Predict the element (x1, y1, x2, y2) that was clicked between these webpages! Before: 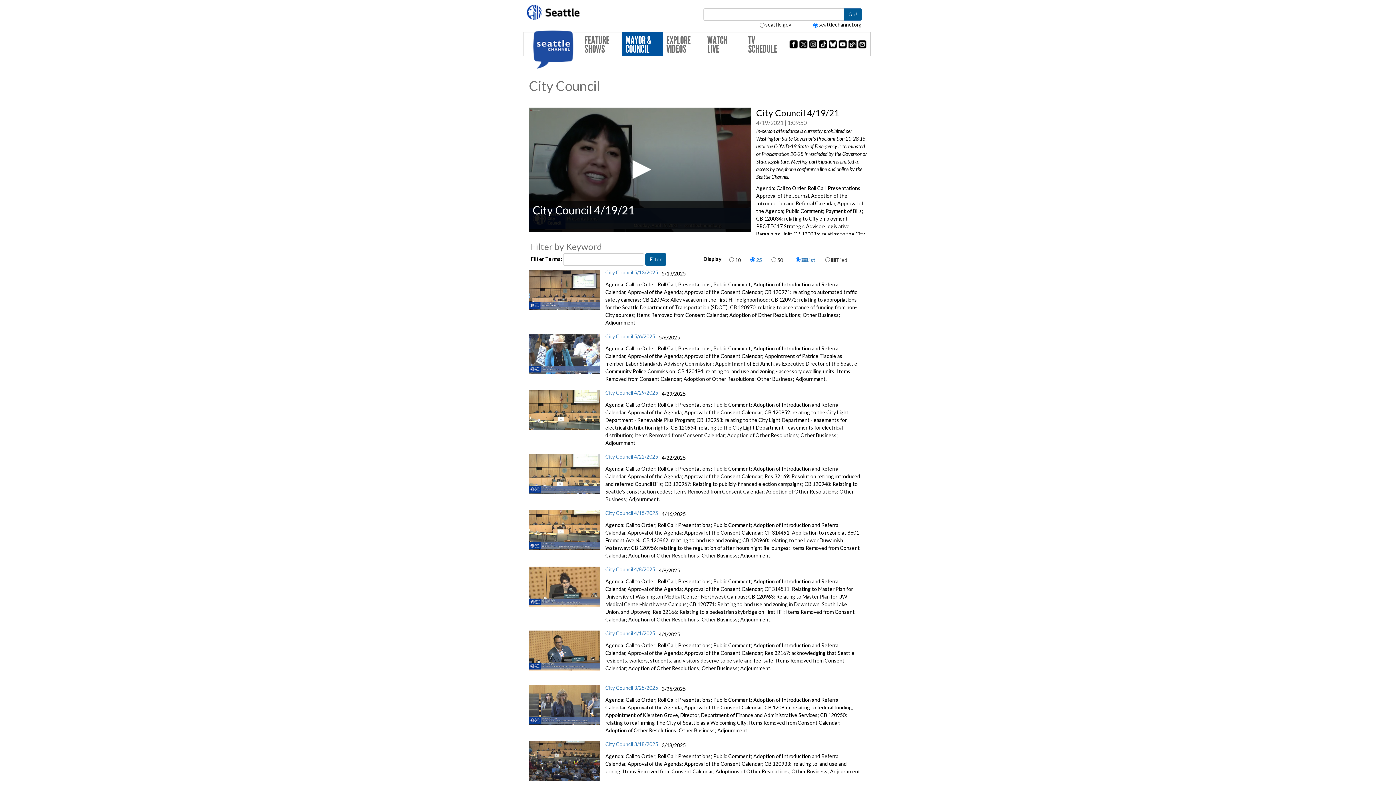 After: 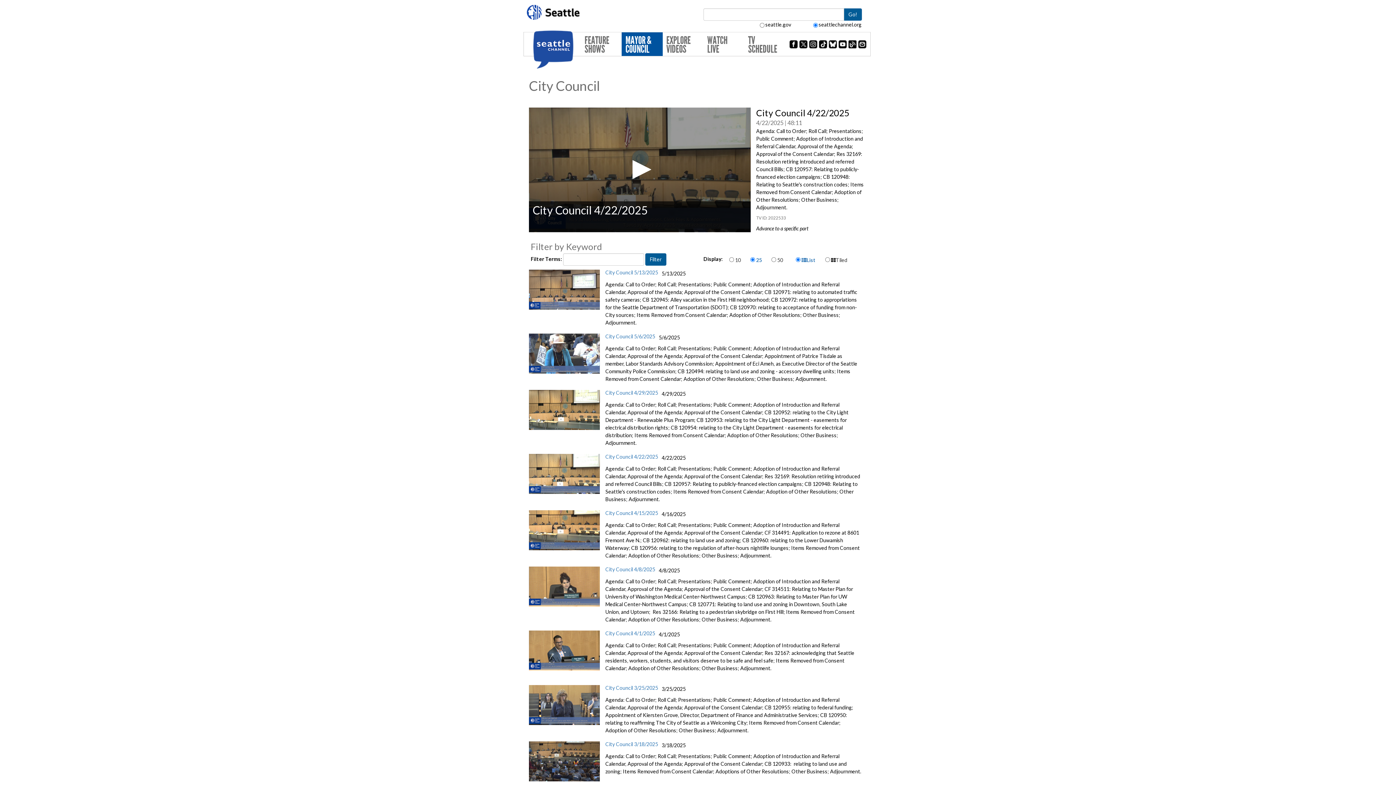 Action: bbox: (529, 470, 600, 476)